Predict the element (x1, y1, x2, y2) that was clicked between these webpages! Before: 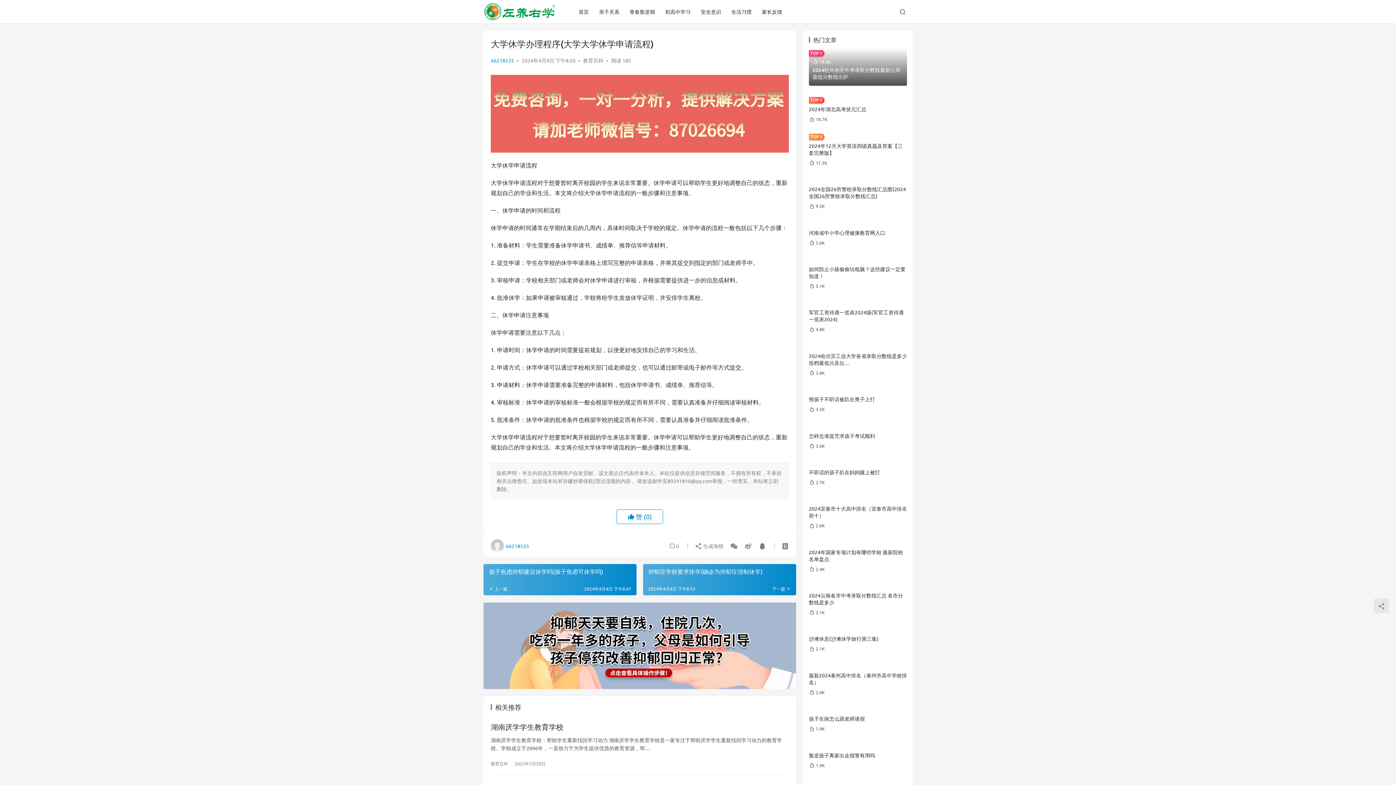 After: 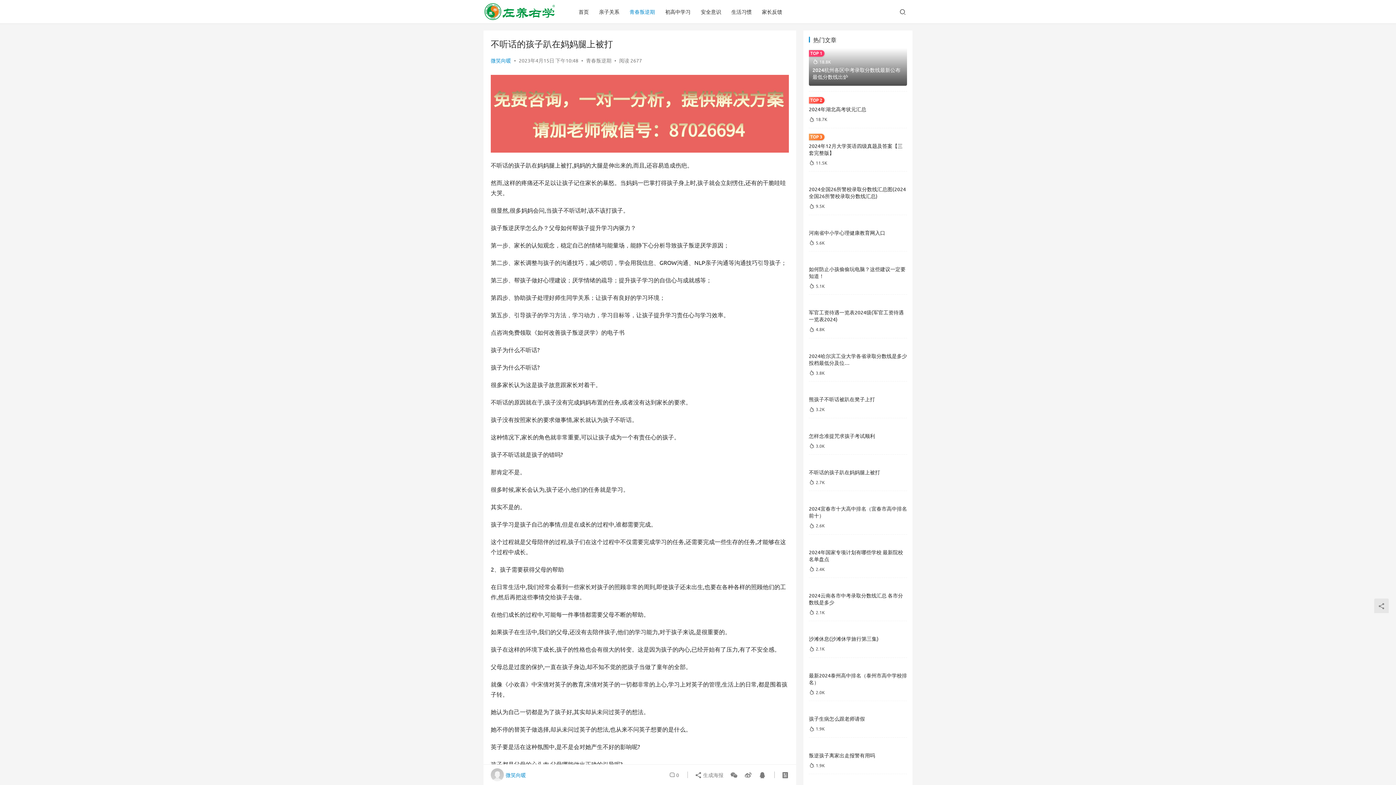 Action: bbox: (809, 469, 880, 475) label: 不听话的孩子趴在妈妈腿上被打